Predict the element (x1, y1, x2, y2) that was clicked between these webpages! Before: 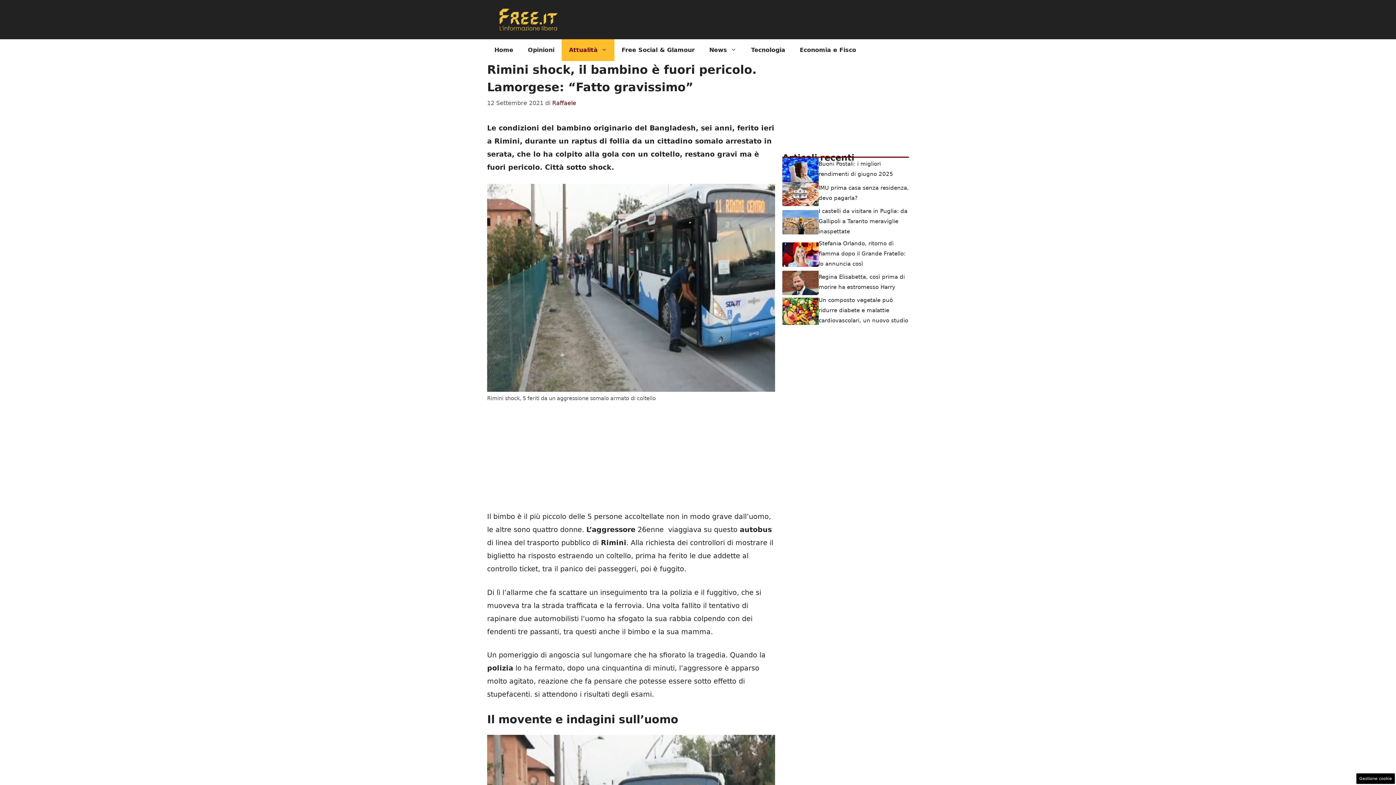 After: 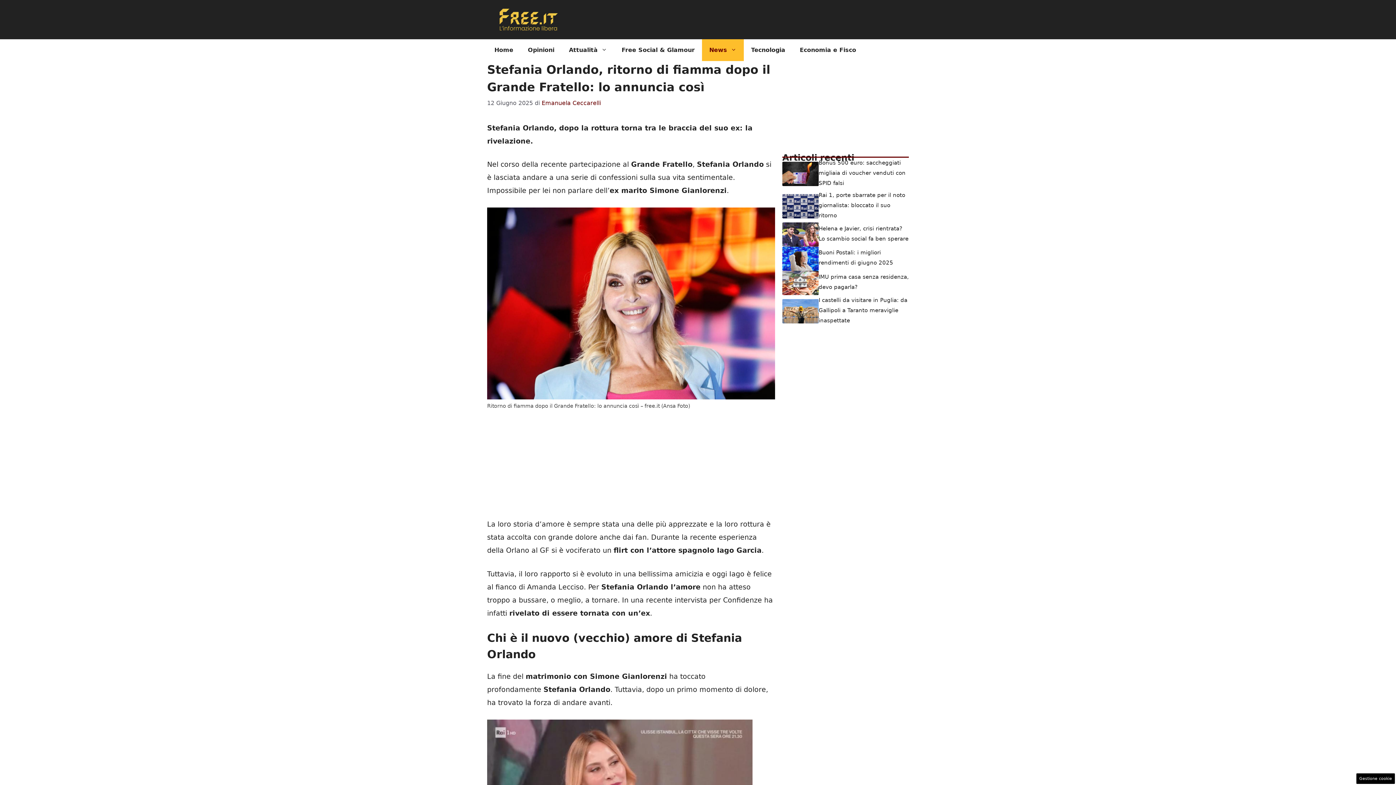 Action: label: Stefania Orlando, ritorno di fiamma dopo il Grande Fratello: lo annuncia così bbox: (818, 240, 905, 267)